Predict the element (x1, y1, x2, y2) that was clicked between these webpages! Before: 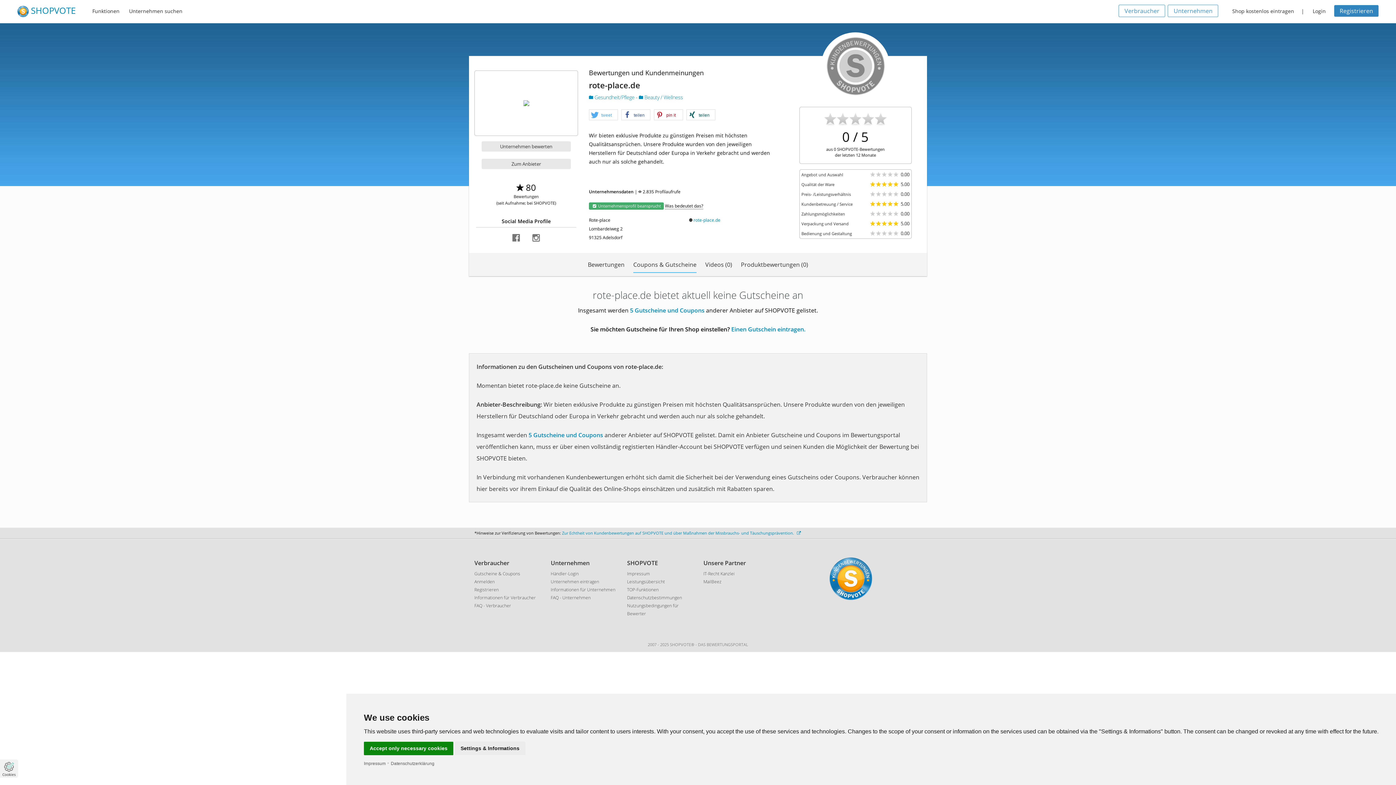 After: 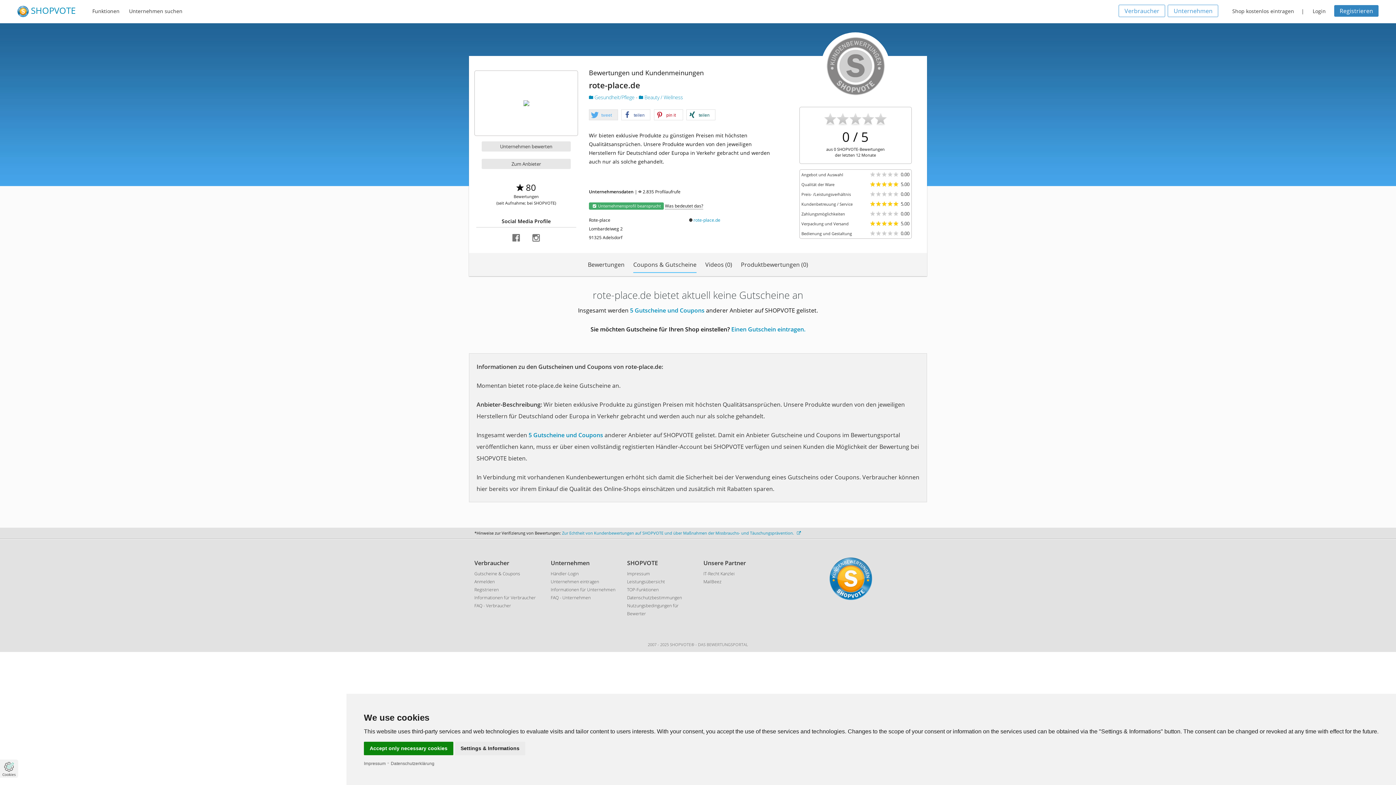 Action: bbox: (589, 109, 617, 120) label: Bei Twitter teilen